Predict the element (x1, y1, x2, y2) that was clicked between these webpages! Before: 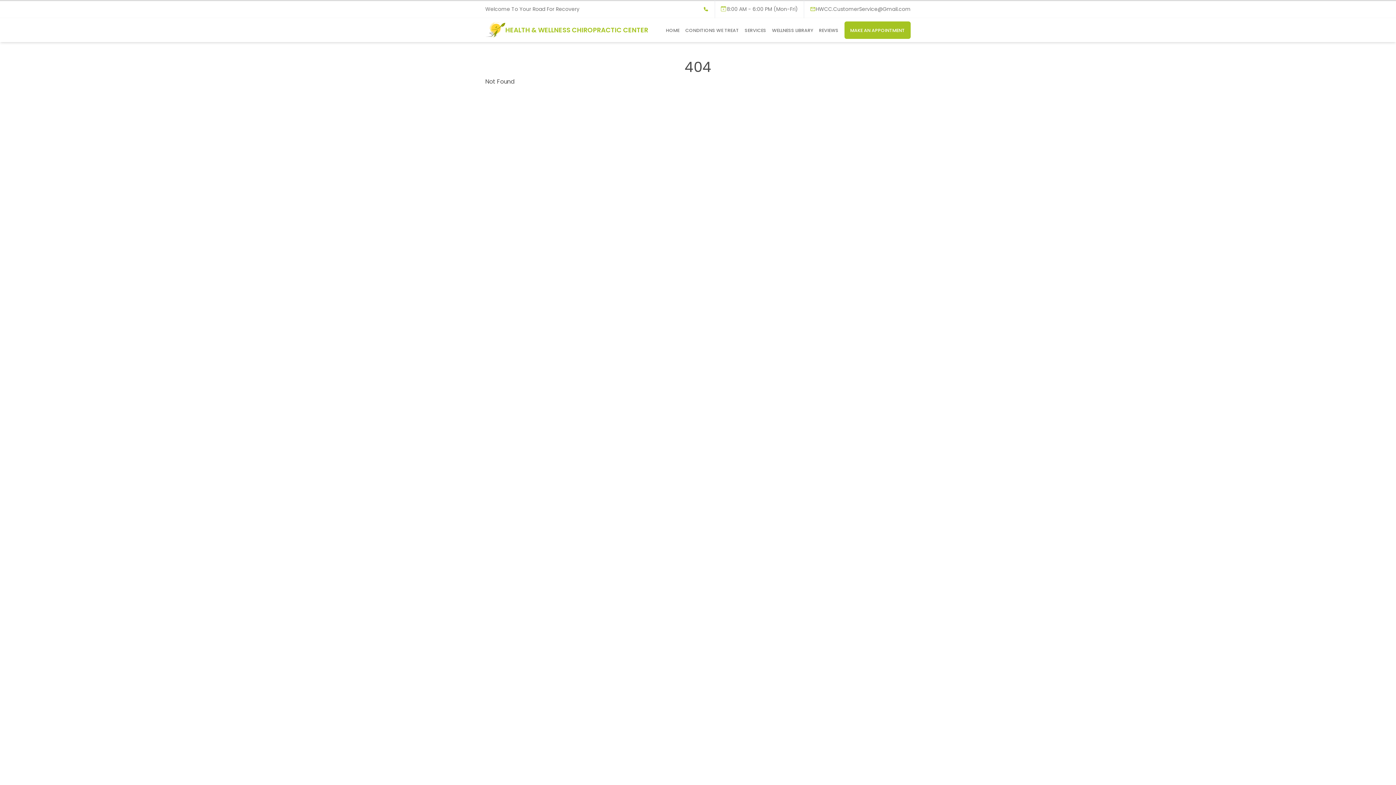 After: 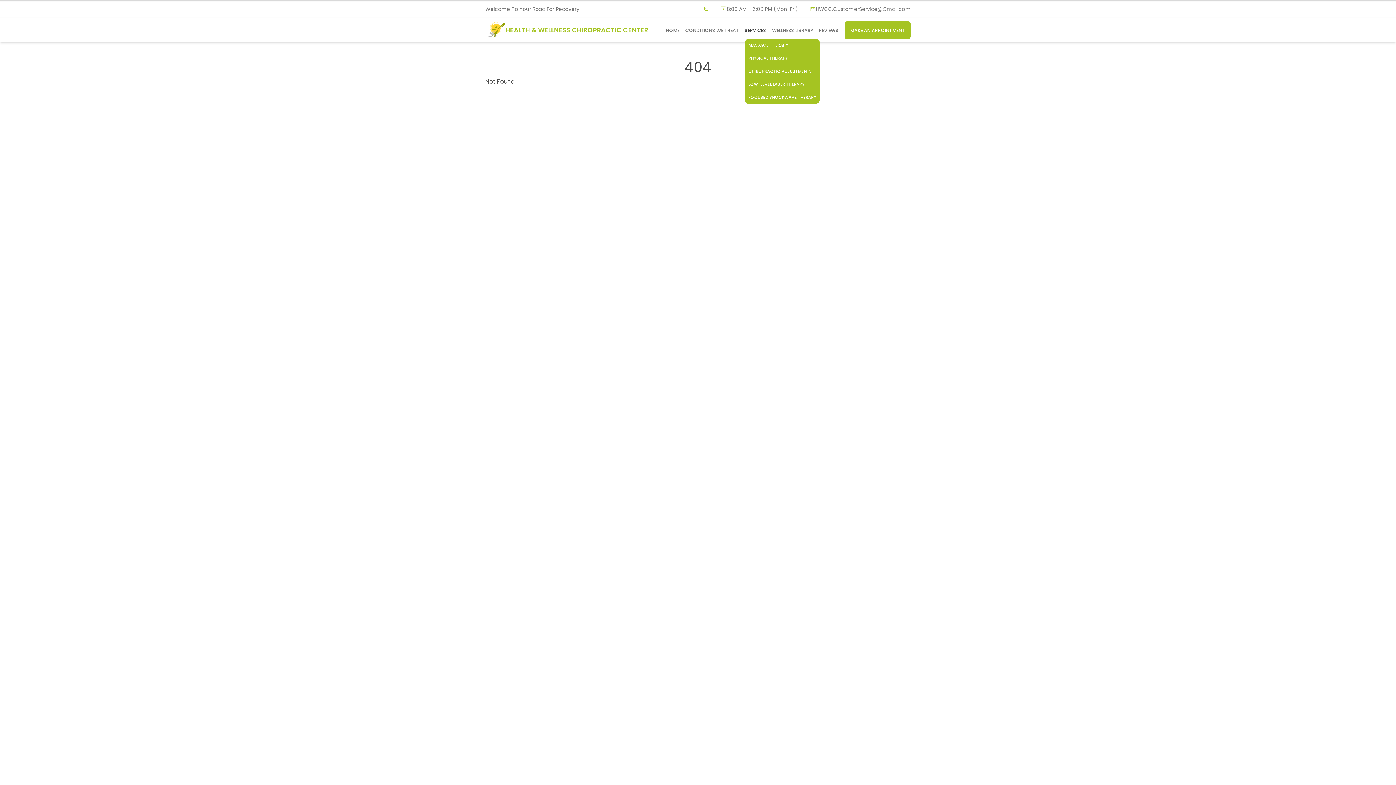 Action: bbox: (744, 21, 766, 38) label: SERVICES